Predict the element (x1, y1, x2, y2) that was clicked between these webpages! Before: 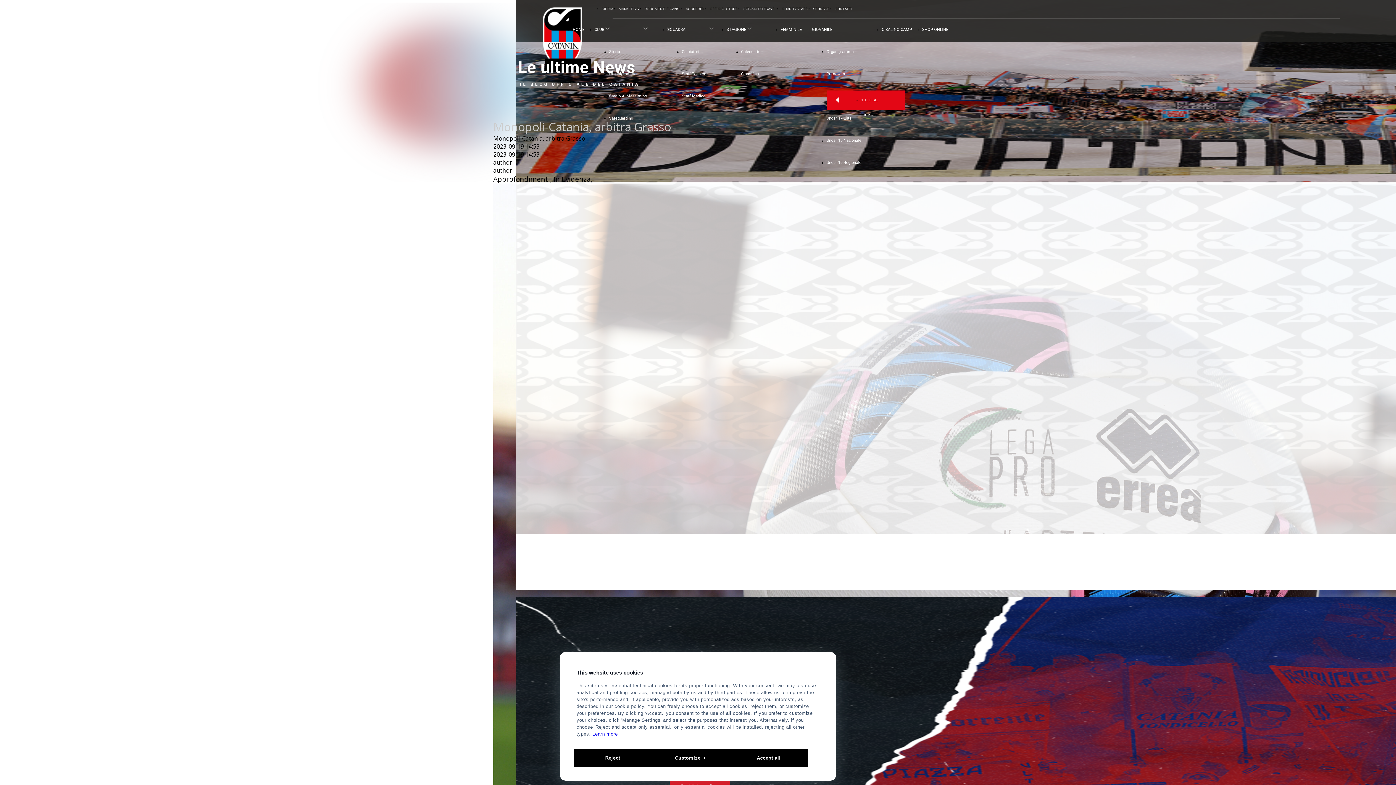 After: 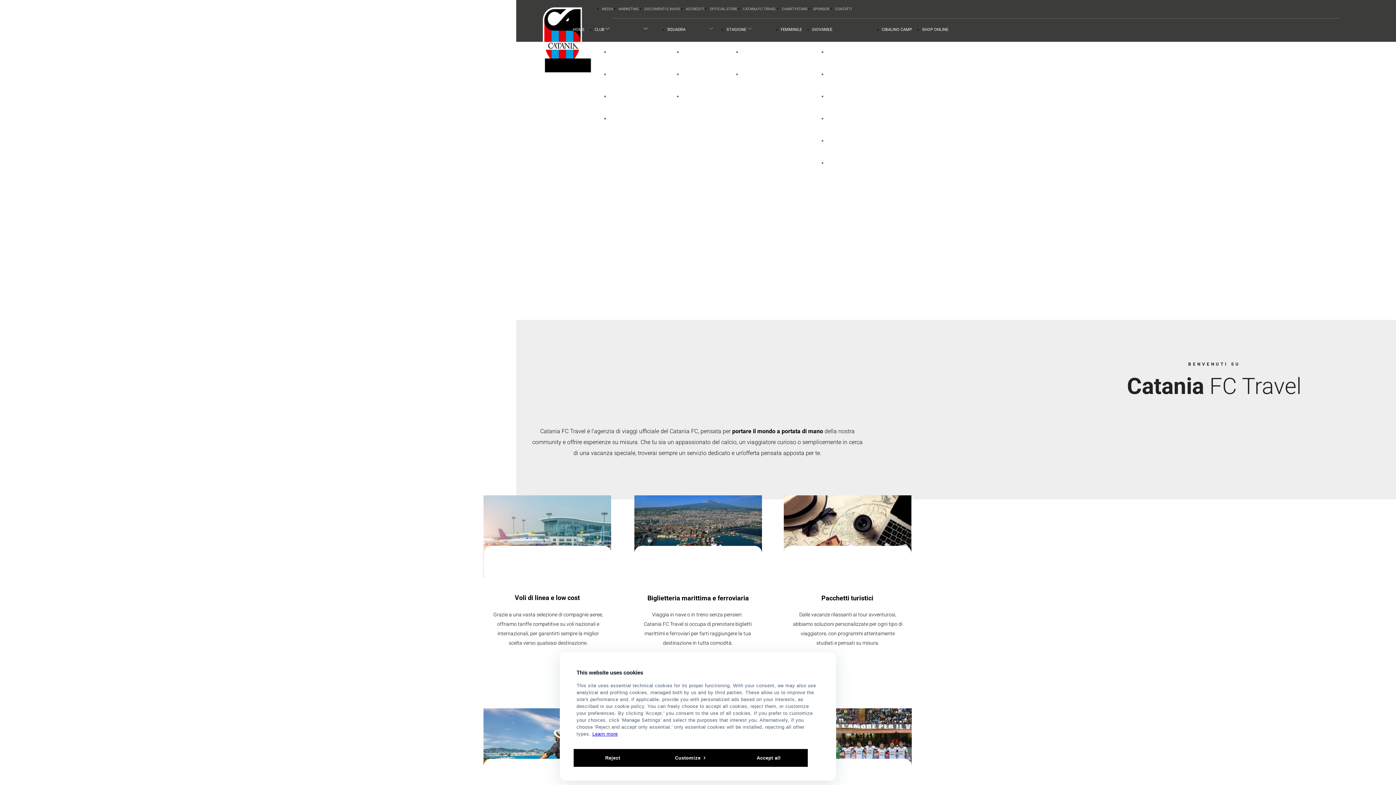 Action: label: CATANIA FC TRAVEL bbox: (743, 6, 776, 10)